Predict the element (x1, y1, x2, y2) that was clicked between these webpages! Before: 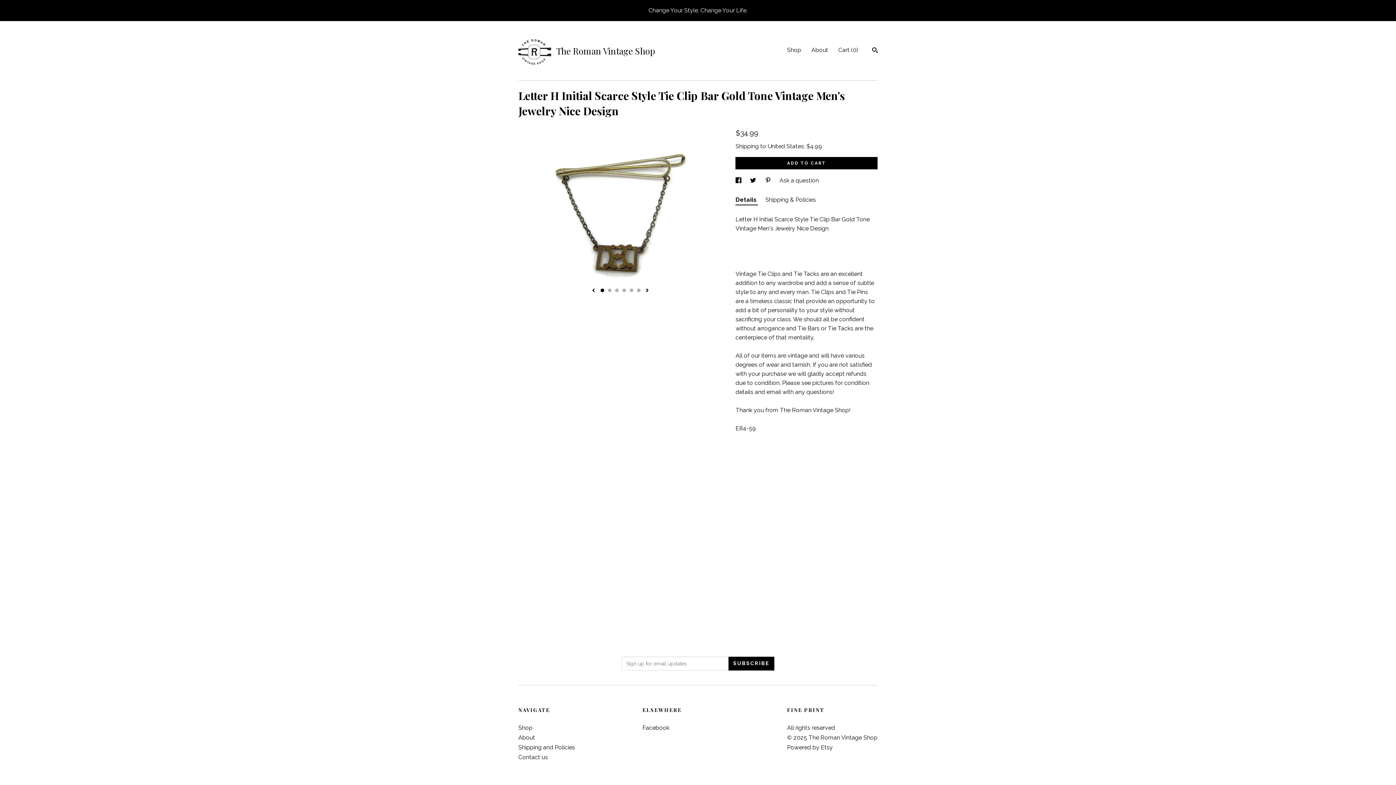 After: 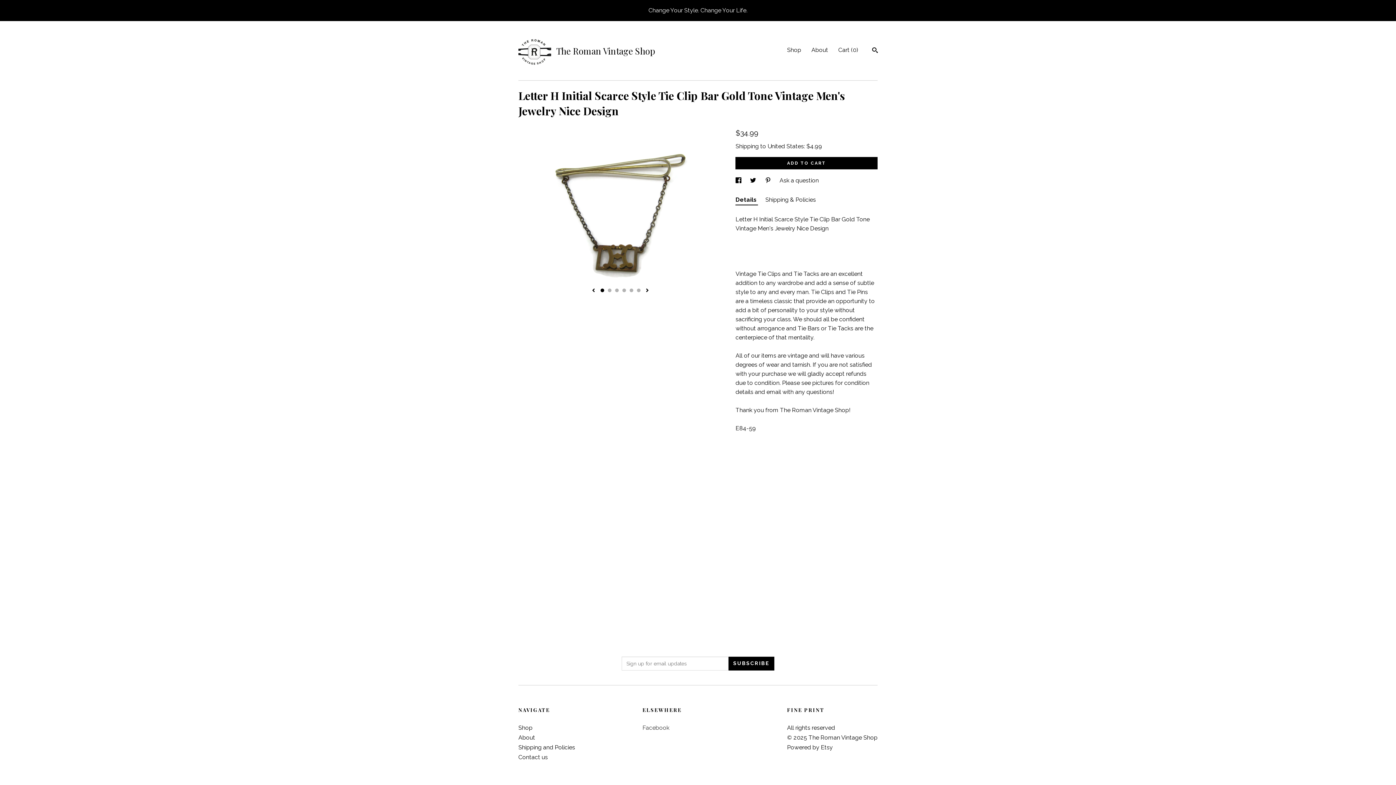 Action: label: Facebook bbox: (642, 724, 669, 731)